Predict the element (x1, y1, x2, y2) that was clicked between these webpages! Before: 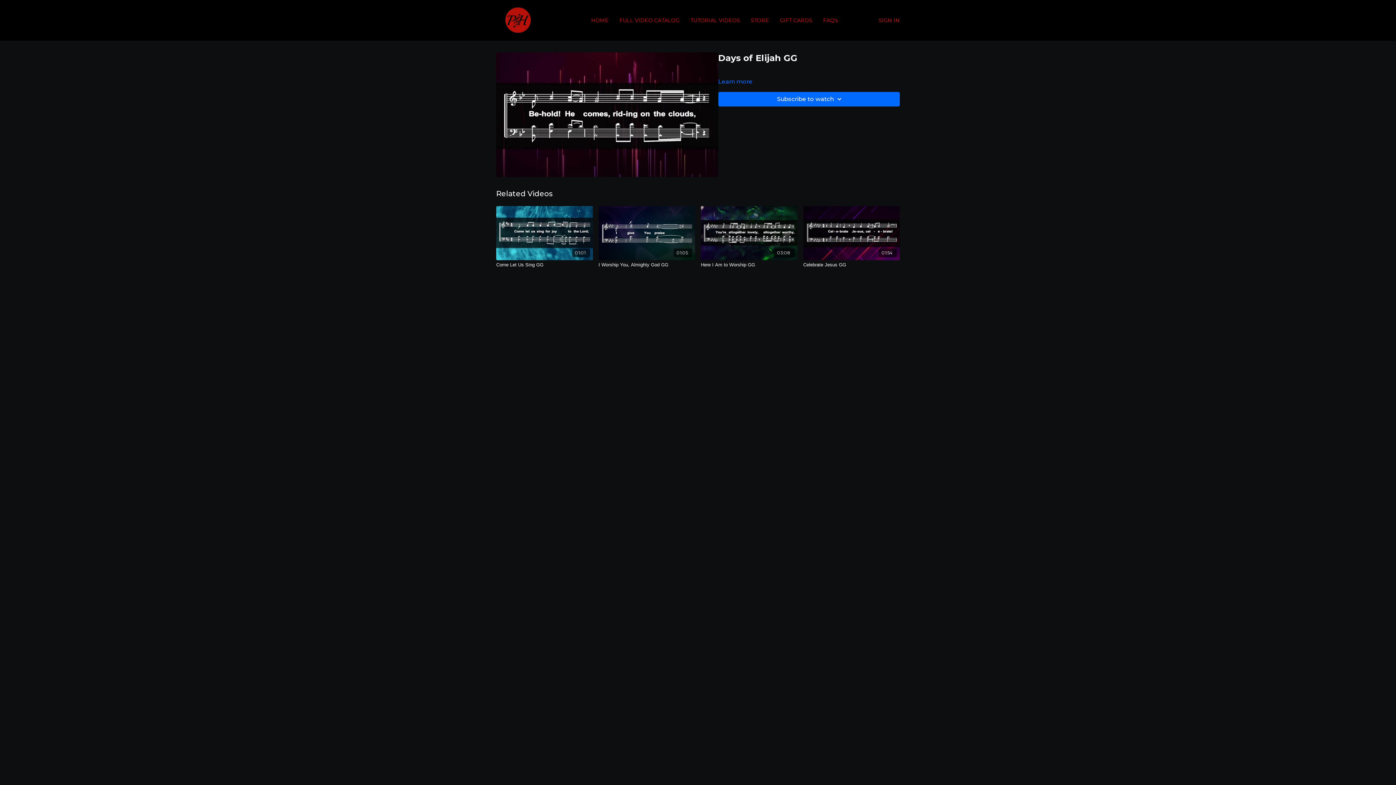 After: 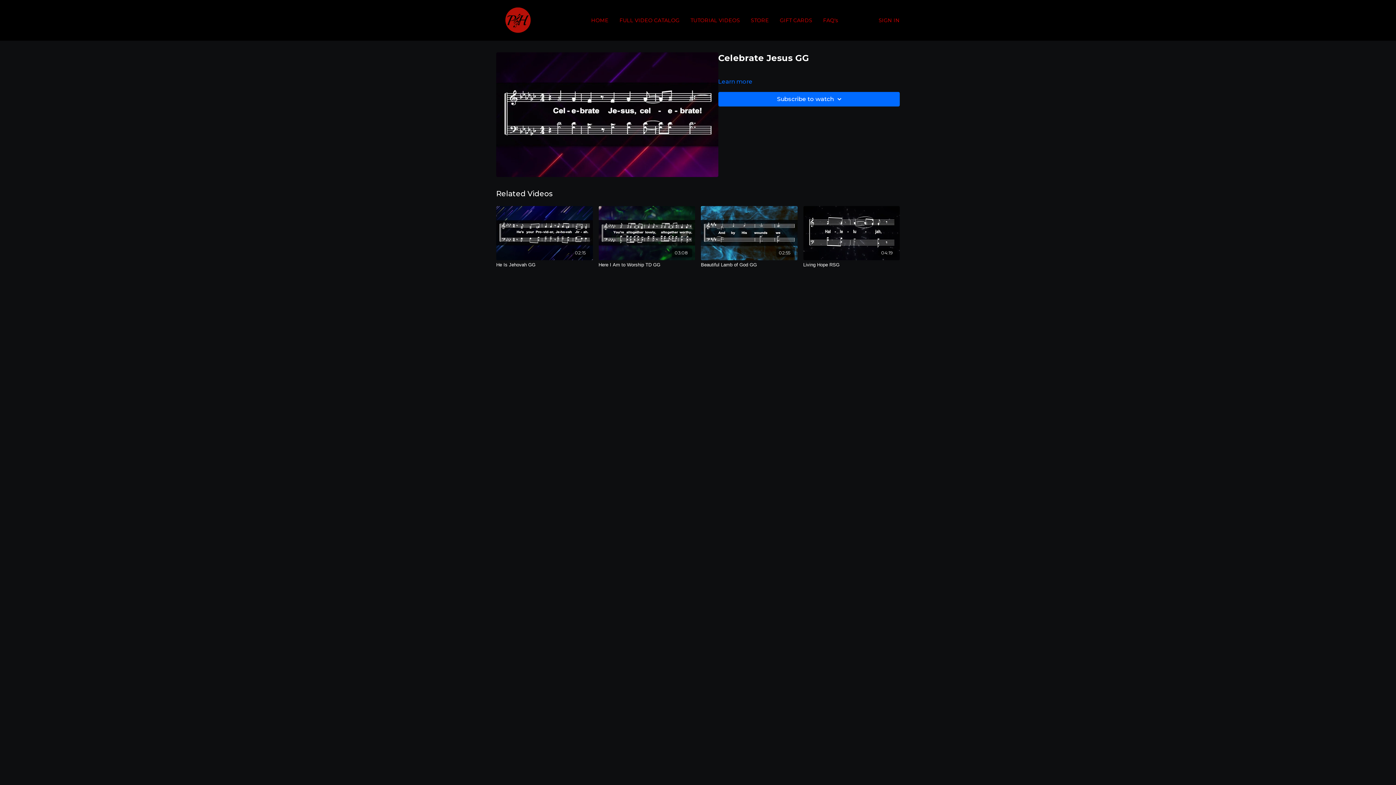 Action: label: 01:54 bbox: (803, 206, 900, 260)